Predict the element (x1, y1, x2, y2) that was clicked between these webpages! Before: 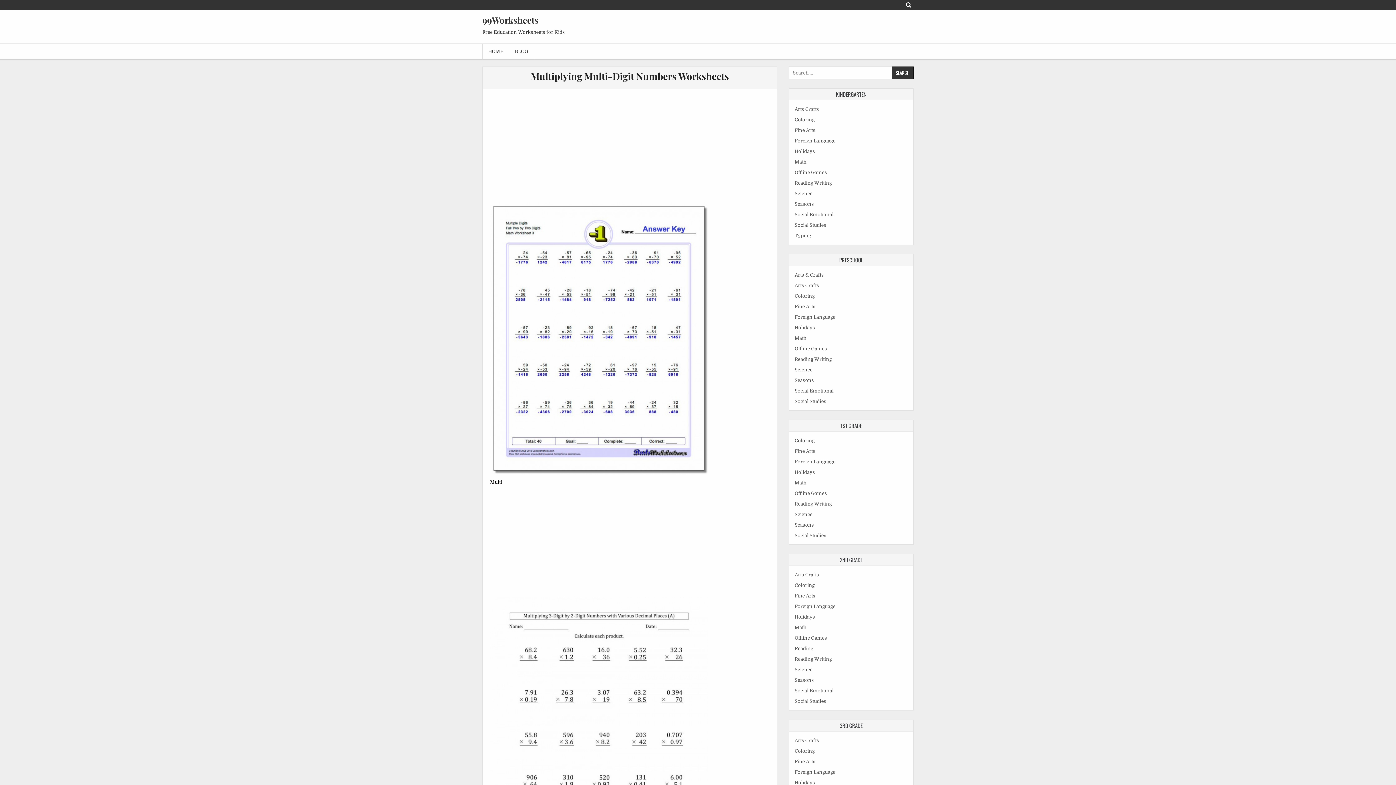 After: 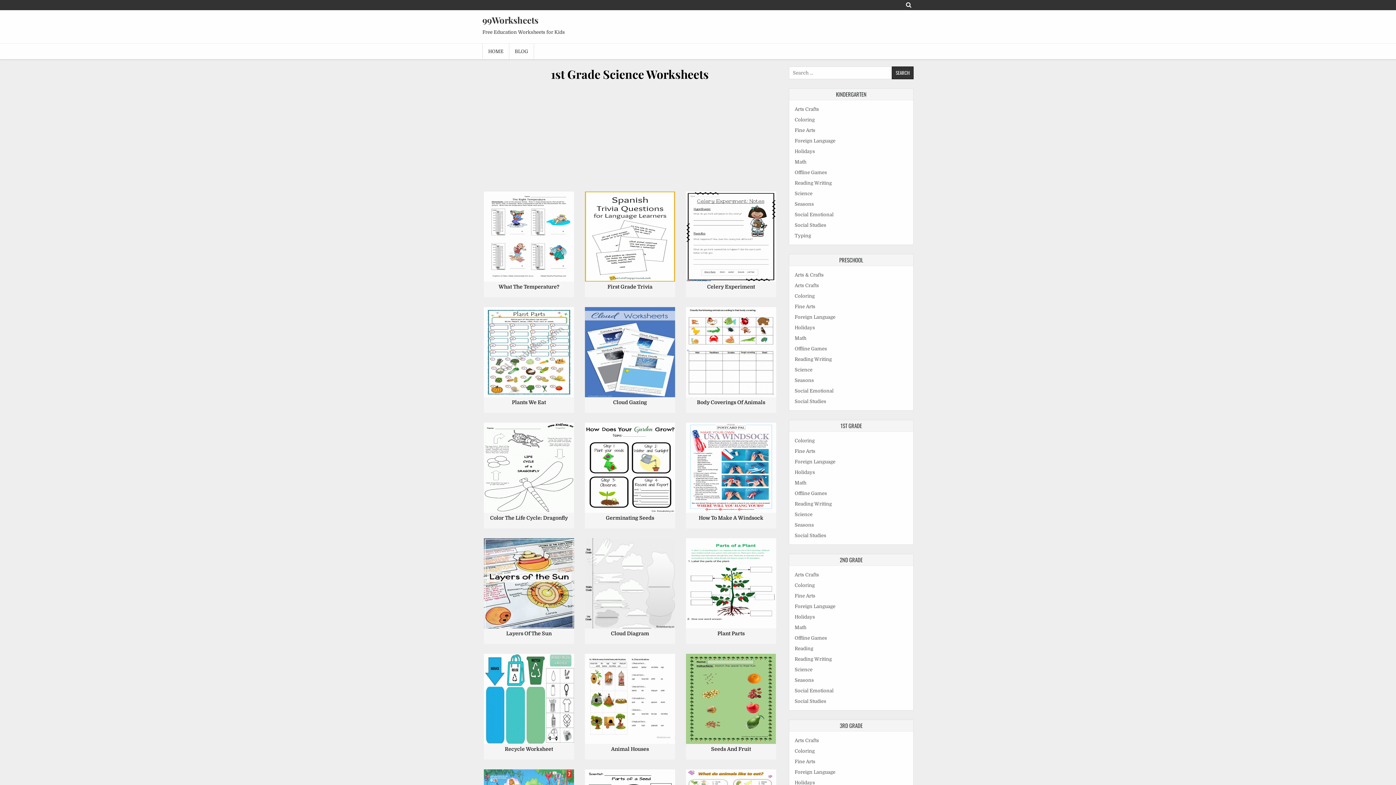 Action: label: Science bbox: (794, 512, 812, 517)